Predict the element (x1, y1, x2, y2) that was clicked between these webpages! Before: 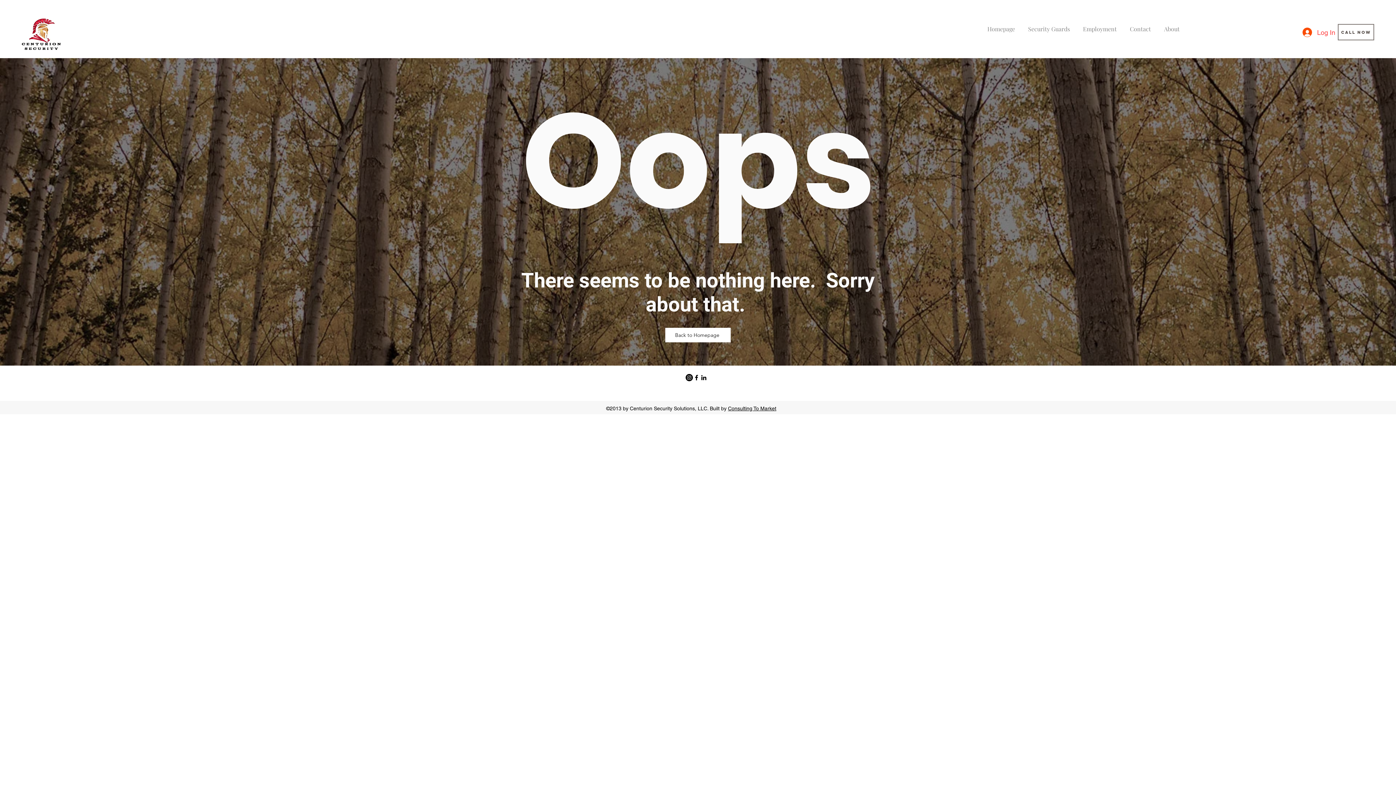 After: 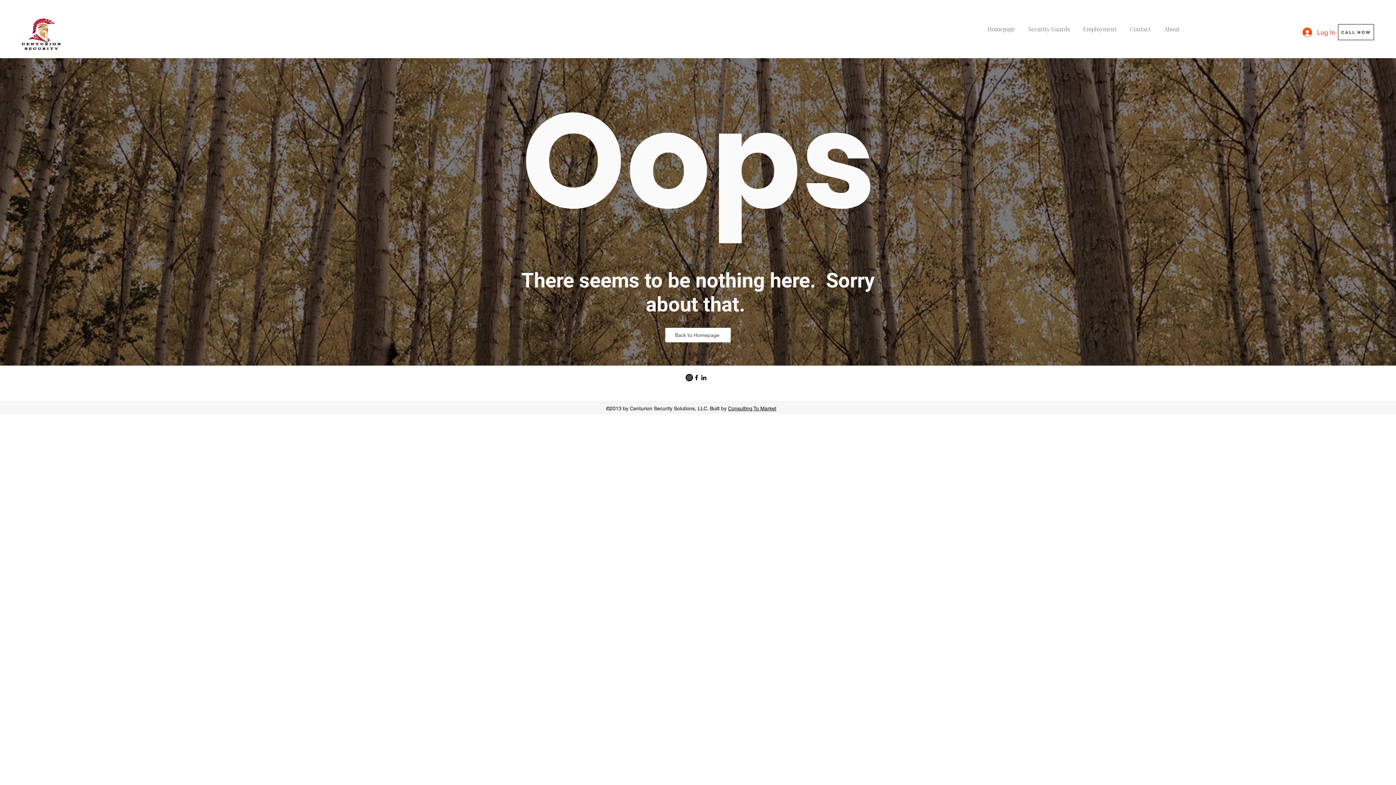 Action: label: Consulting To Market bbox: (728, 405, 776, 411)